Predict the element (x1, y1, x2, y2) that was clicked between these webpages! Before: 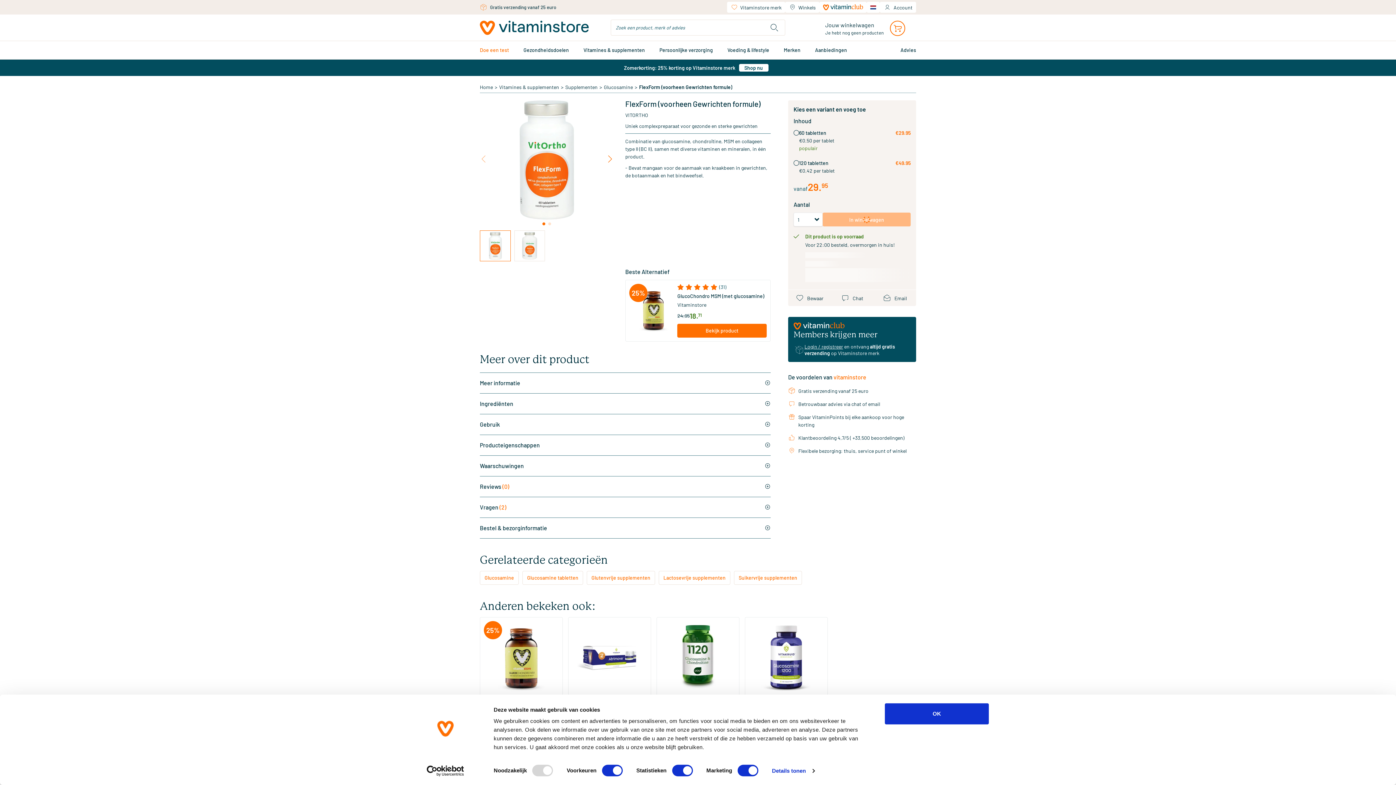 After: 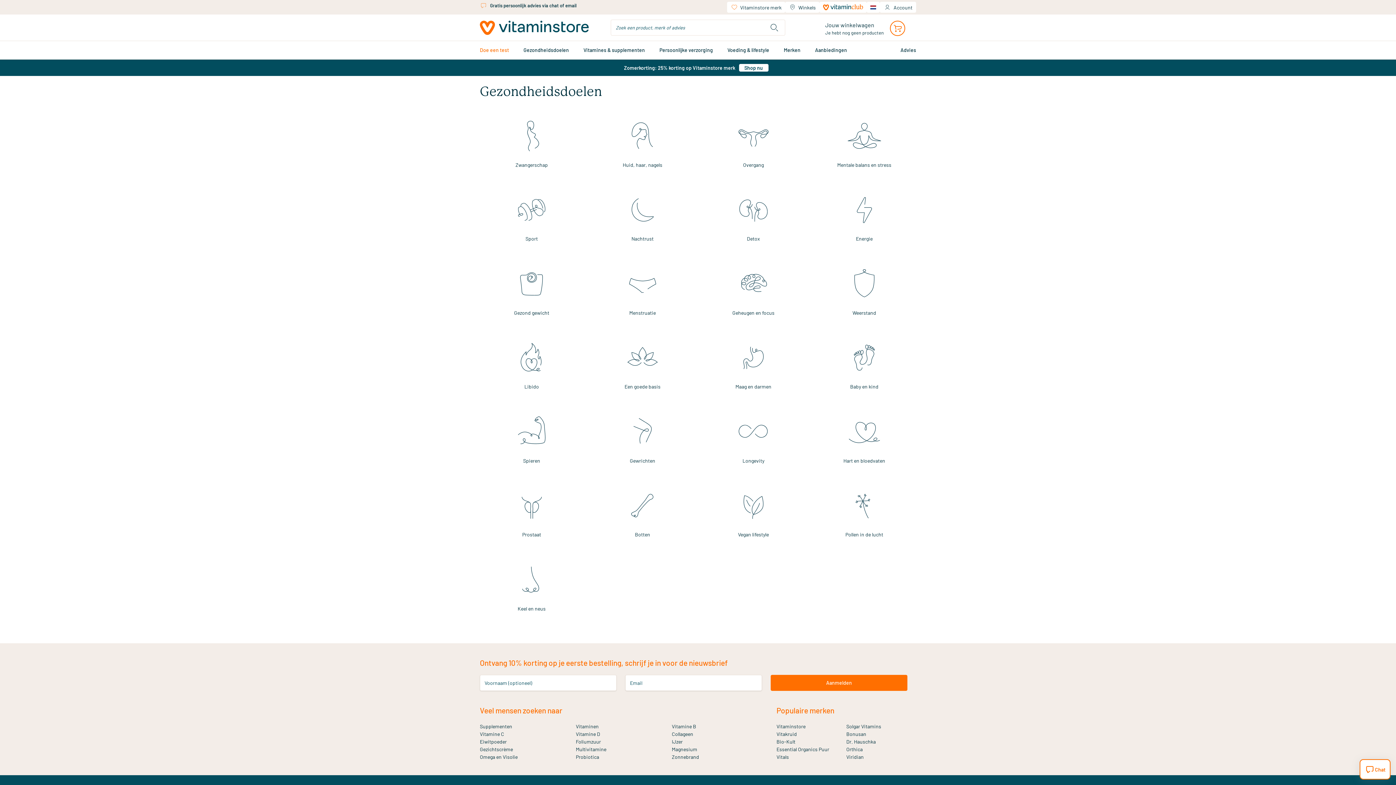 Action: bbox: (516, 41, 576, 59) label: Gezondheidsdoelen